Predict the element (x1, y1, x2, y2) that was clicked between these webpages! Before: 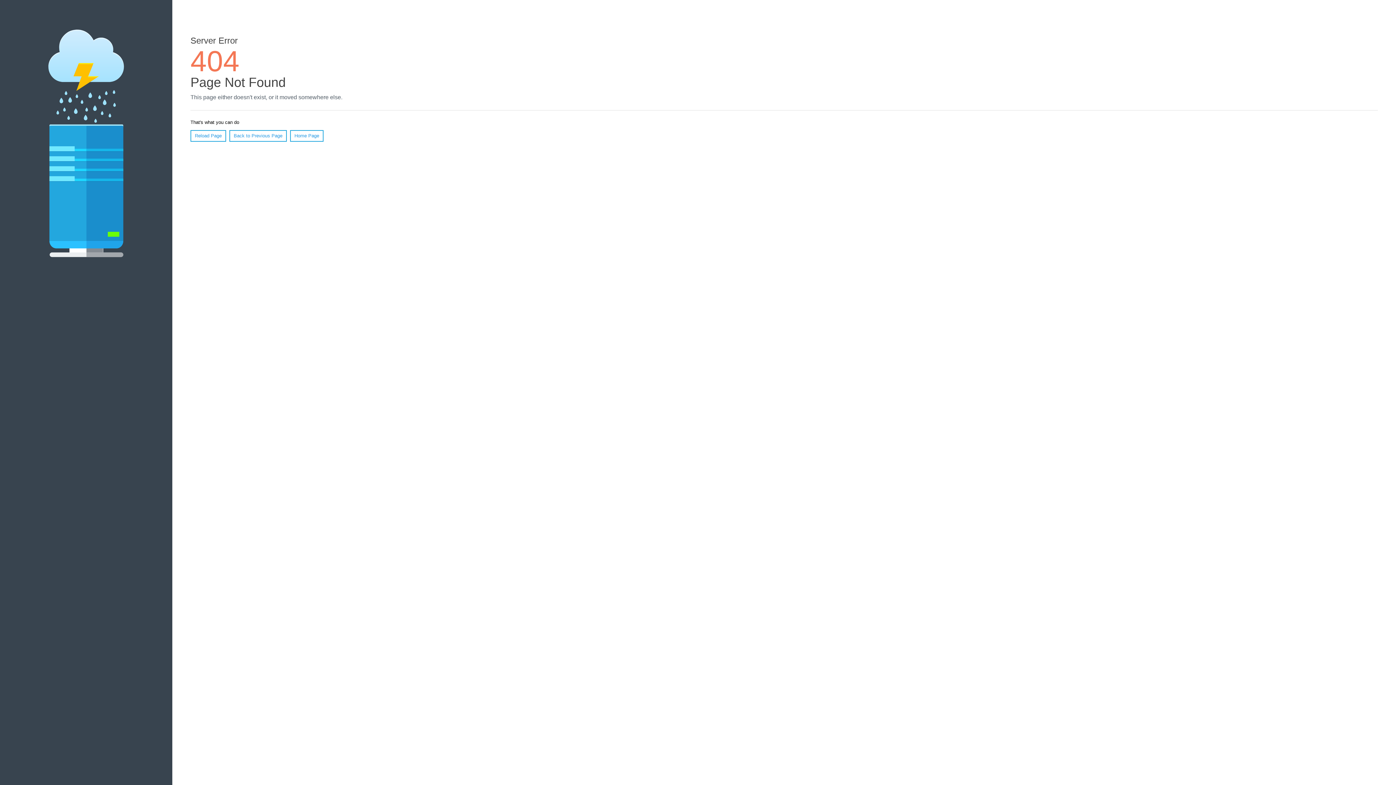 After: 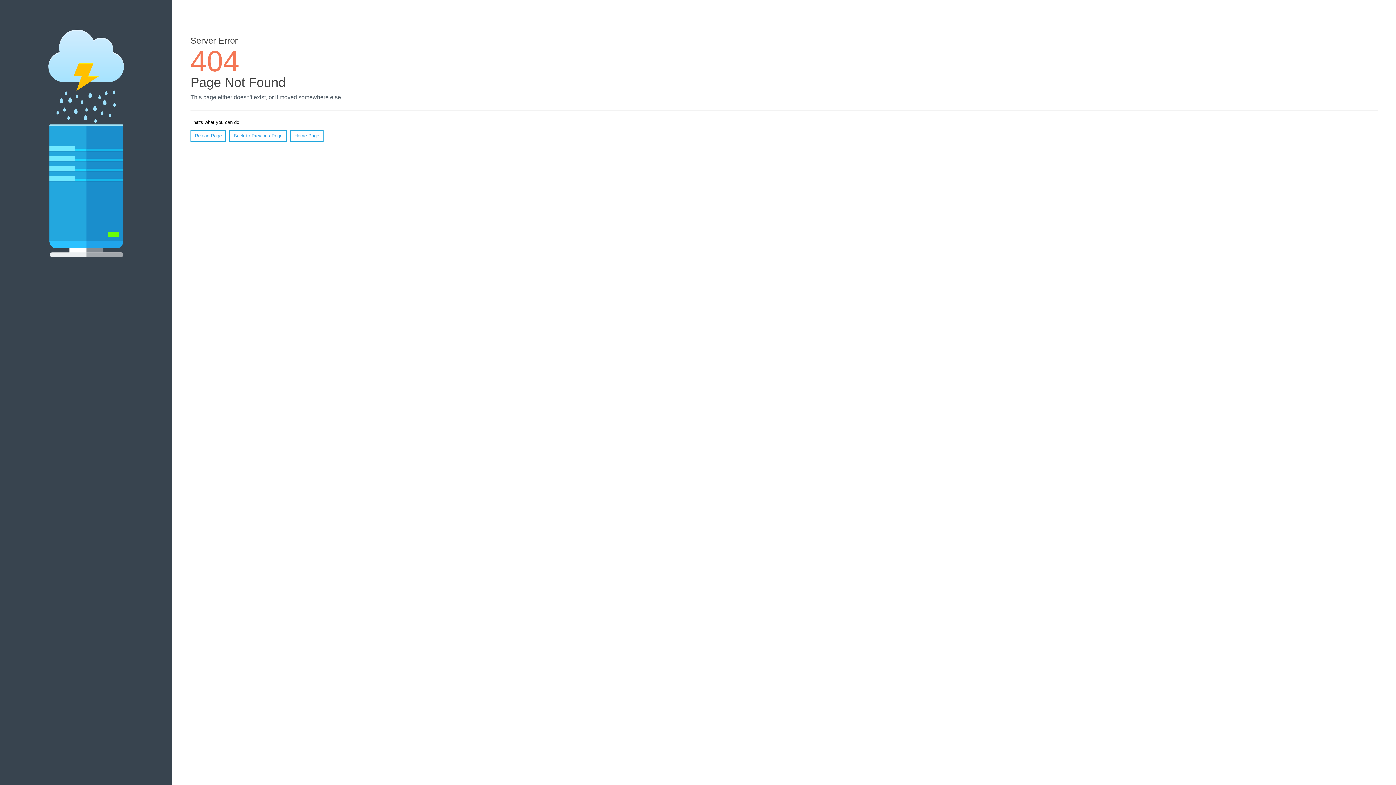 Action: bbox: (190, 130, 226, 141) label: Reload Page